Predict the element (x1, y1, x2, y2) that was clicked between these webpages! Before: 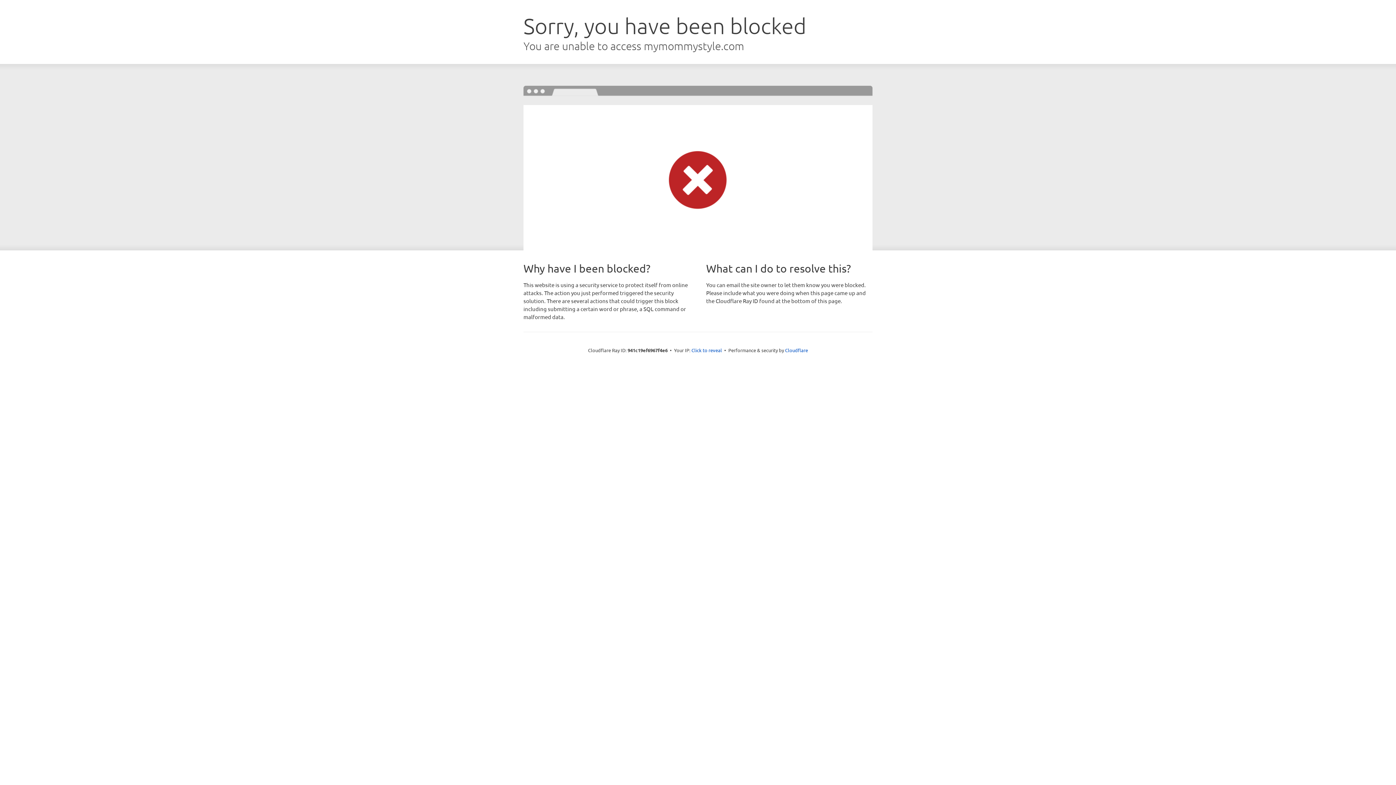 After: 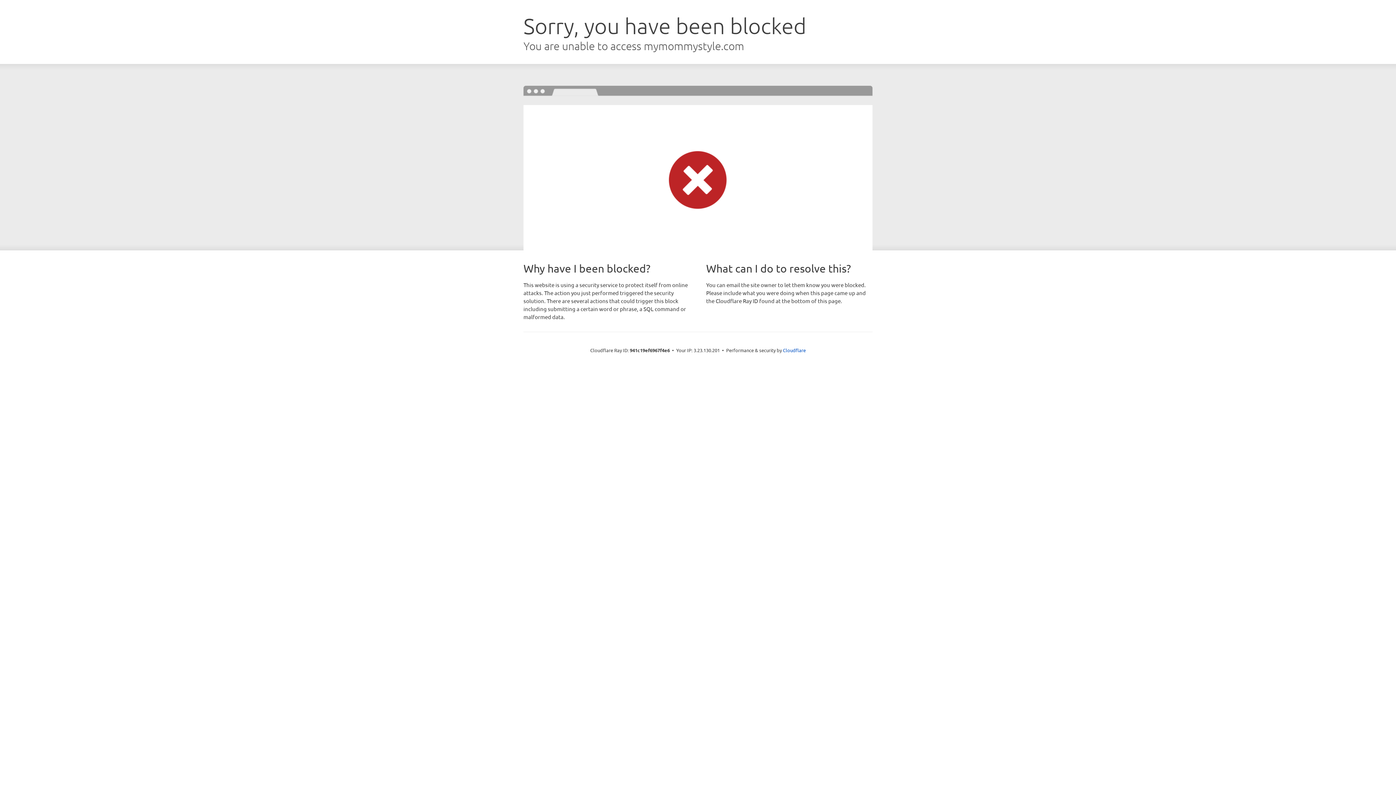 Action: bbox: (691, 346, 722, 353) label: Click to reveal